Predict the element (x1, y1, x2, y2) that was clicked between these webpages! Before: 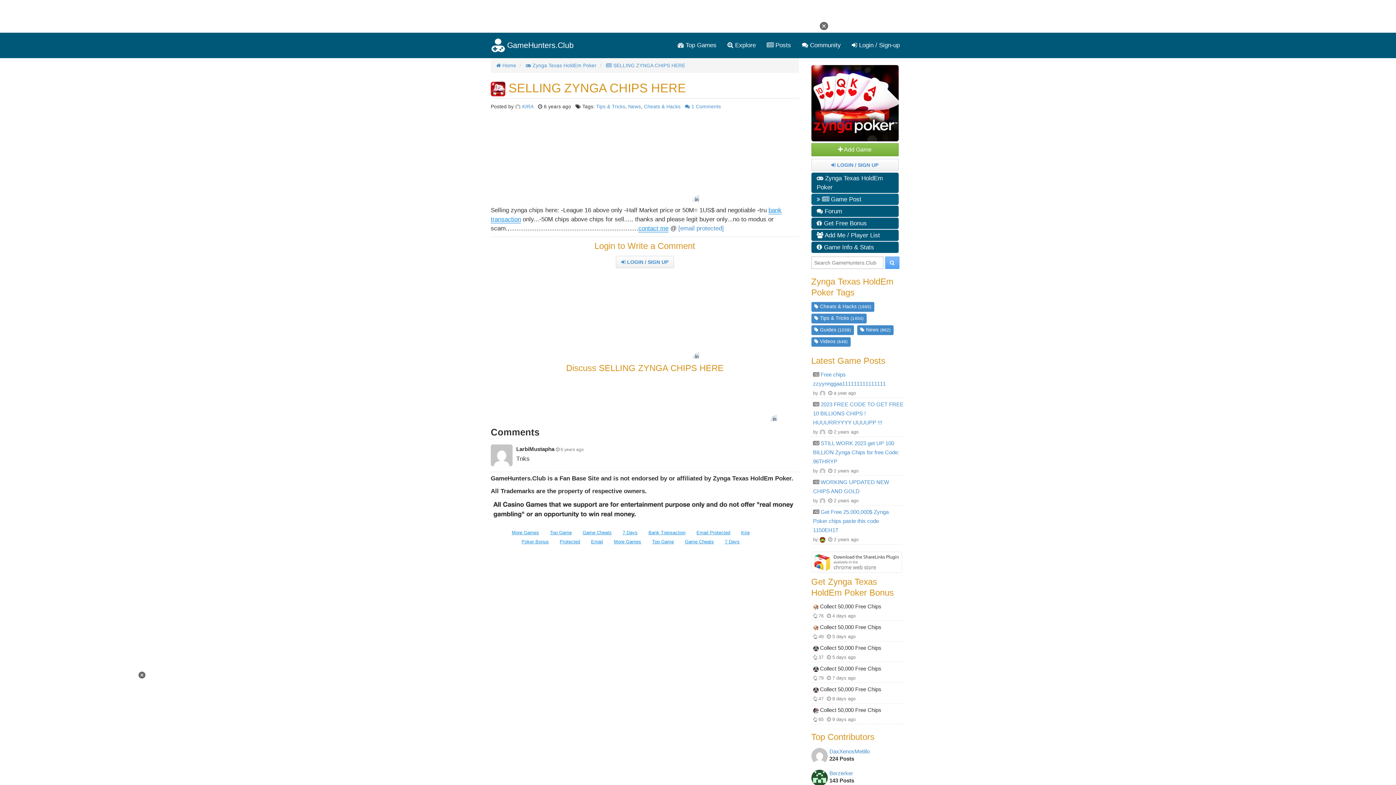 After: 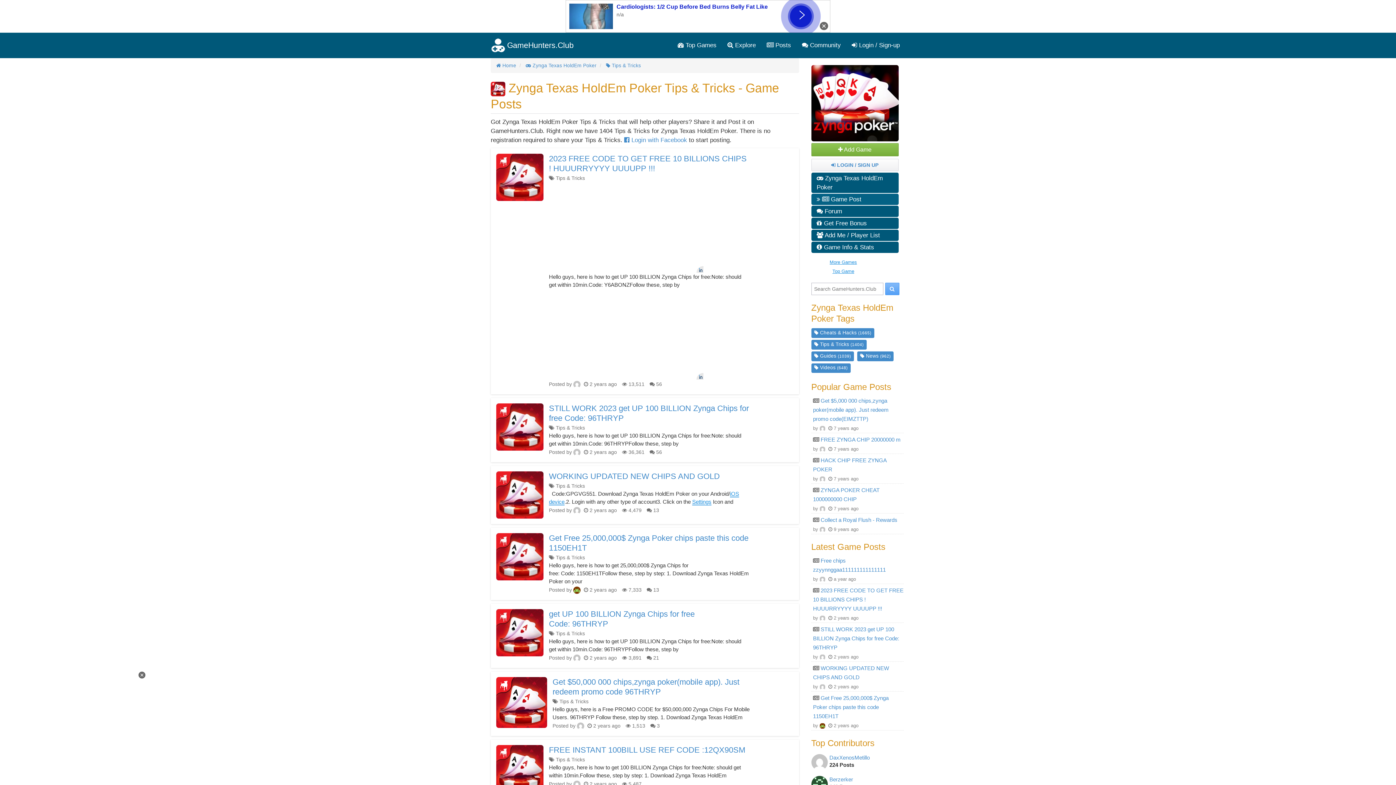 Action: label: Tips & Tricks bbox: (596, 104, 625, 109)